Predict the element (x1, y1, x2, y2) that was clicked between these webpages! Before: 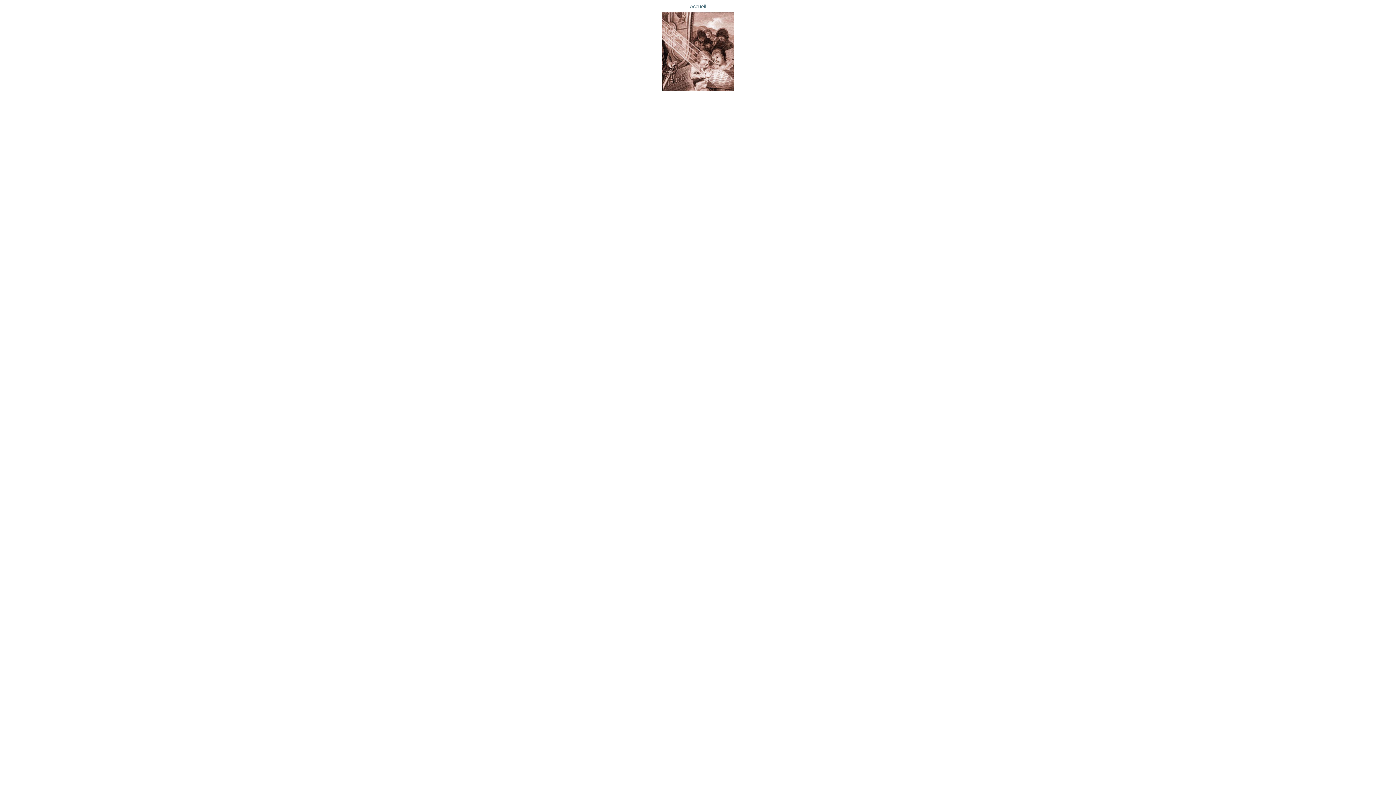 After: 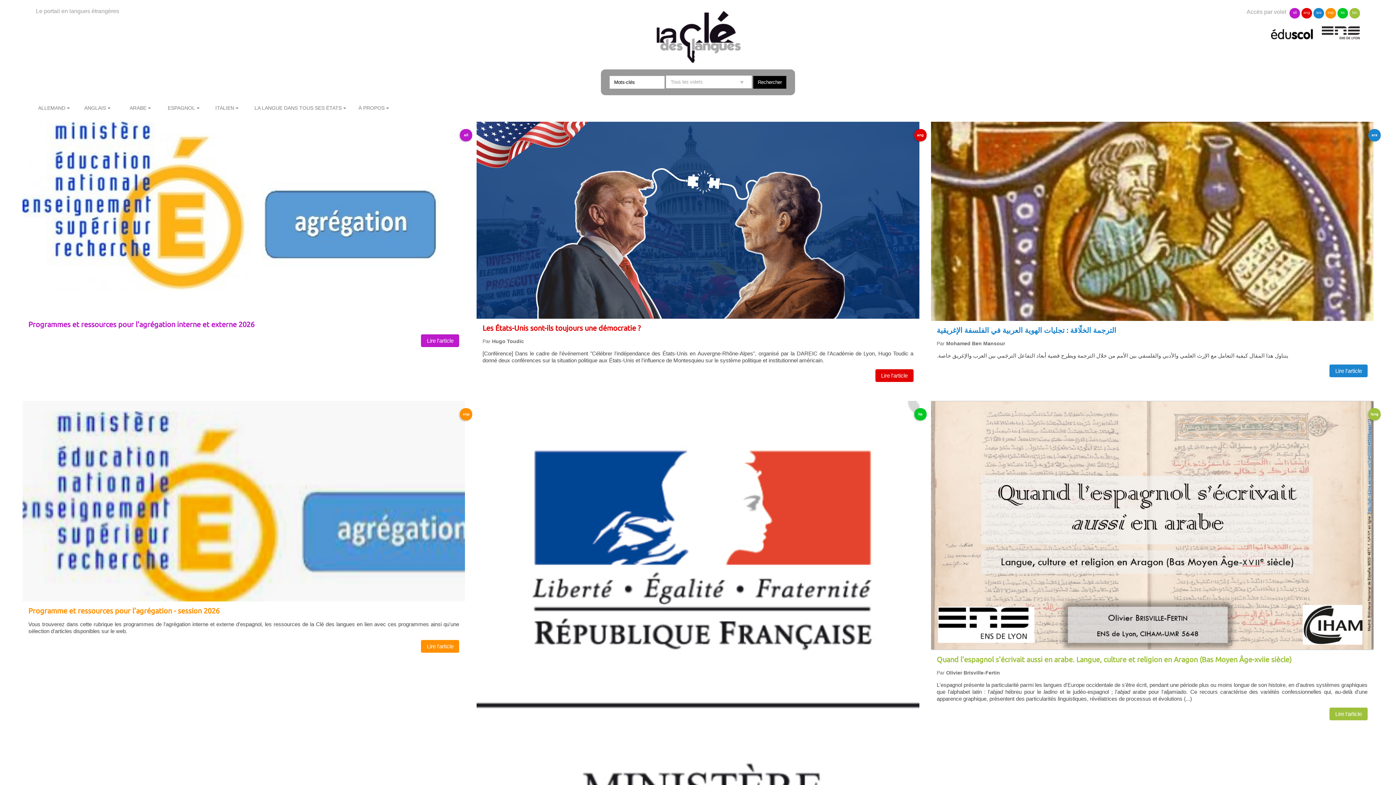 Action: bbox: (5, 2, 1390, 92) label: Accueil
